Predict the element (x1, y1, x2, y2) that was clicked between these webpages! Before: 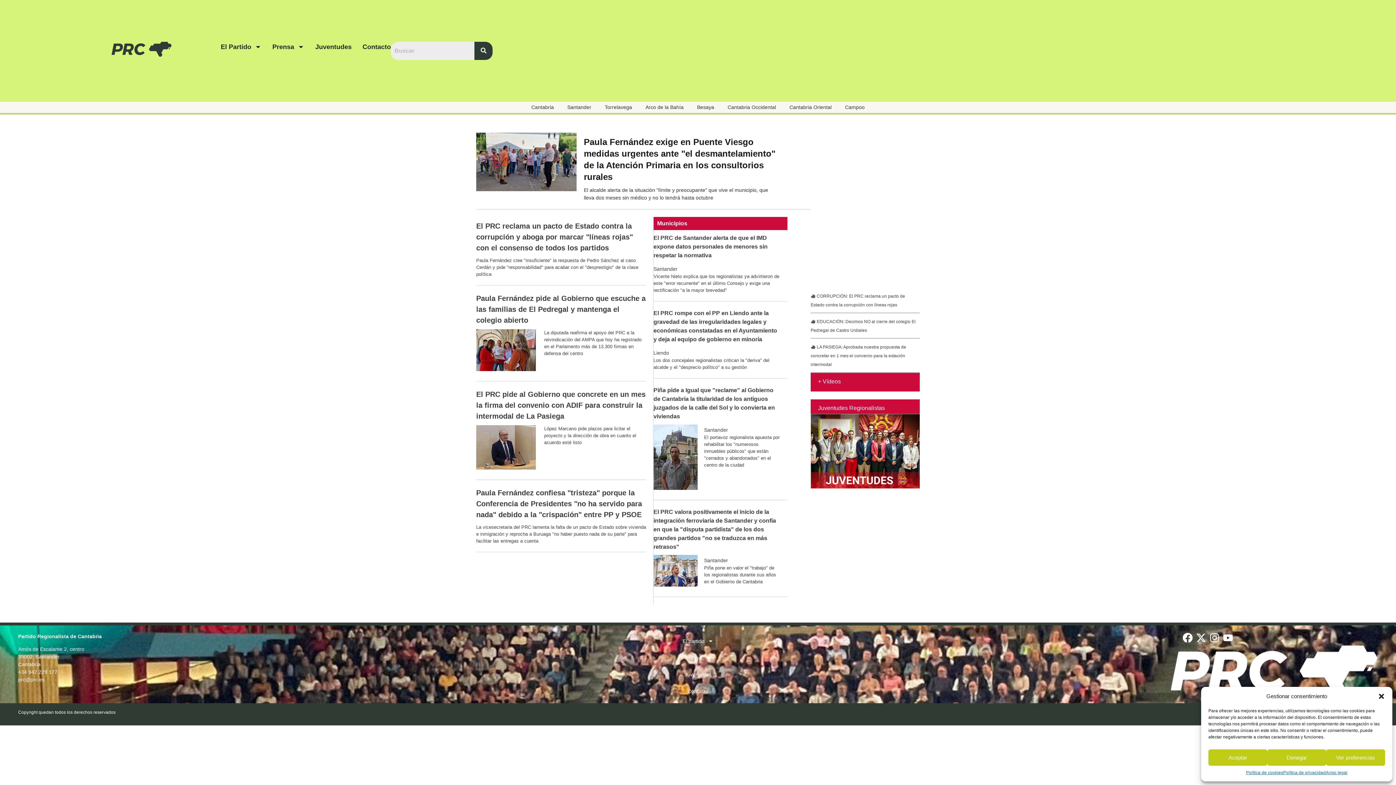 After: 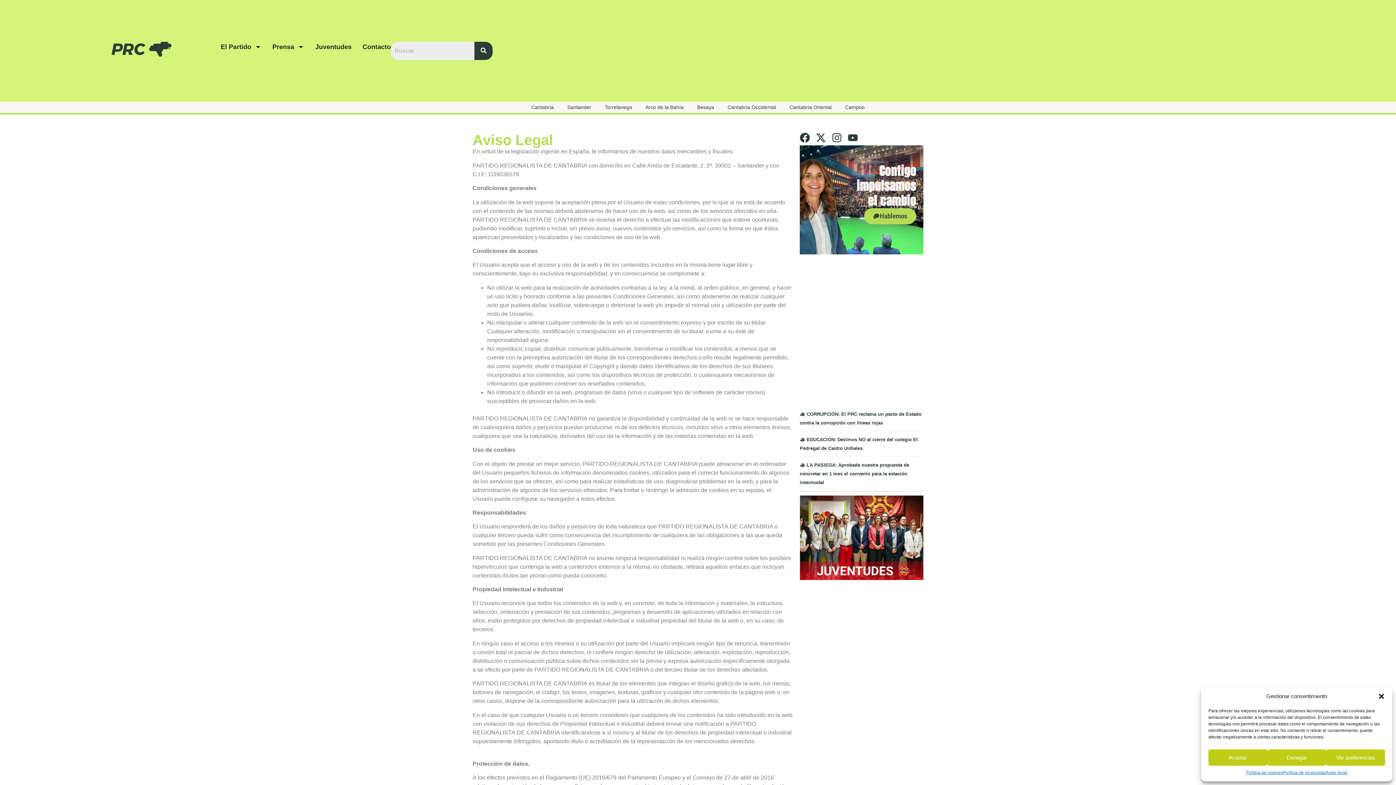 Action: bbox: (1325, 769, 1347, 776) label: Aviso legal